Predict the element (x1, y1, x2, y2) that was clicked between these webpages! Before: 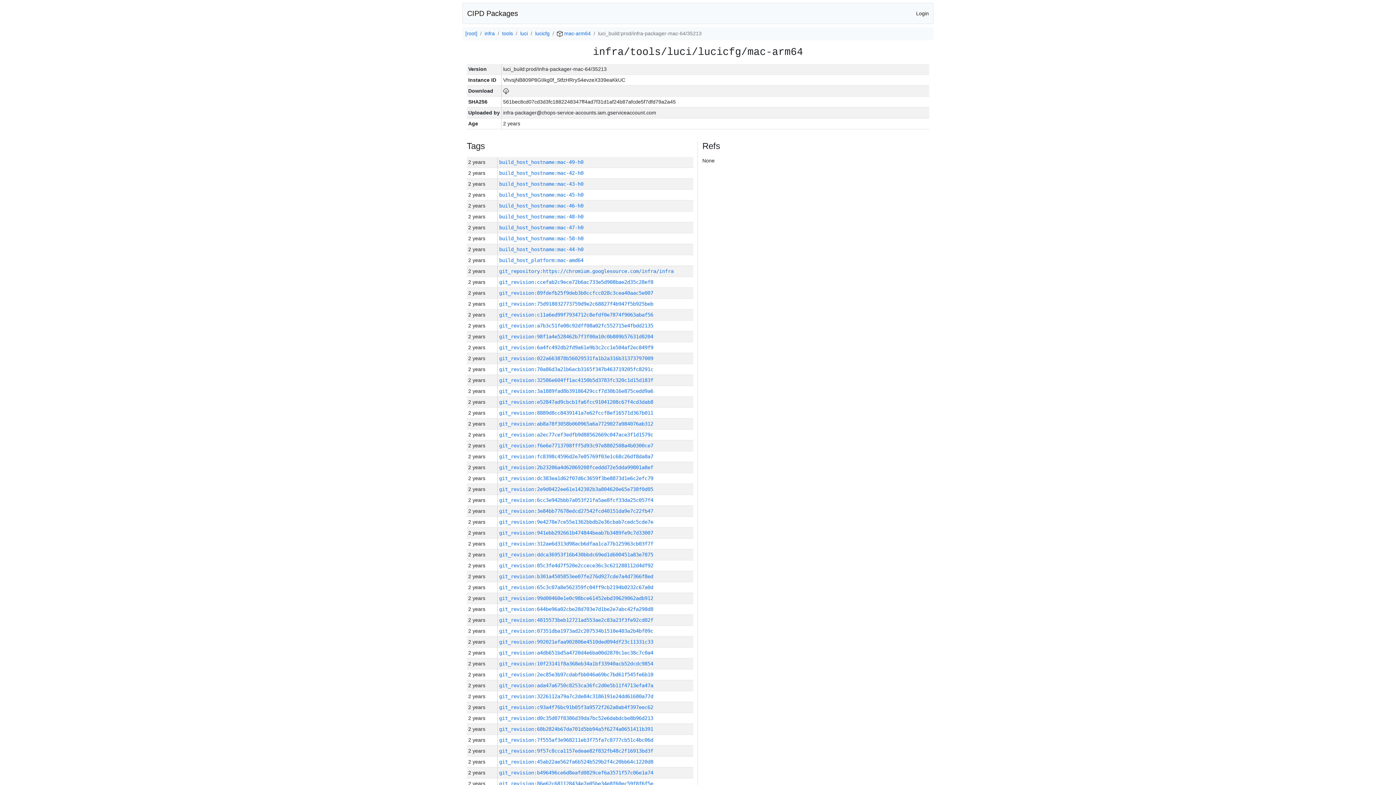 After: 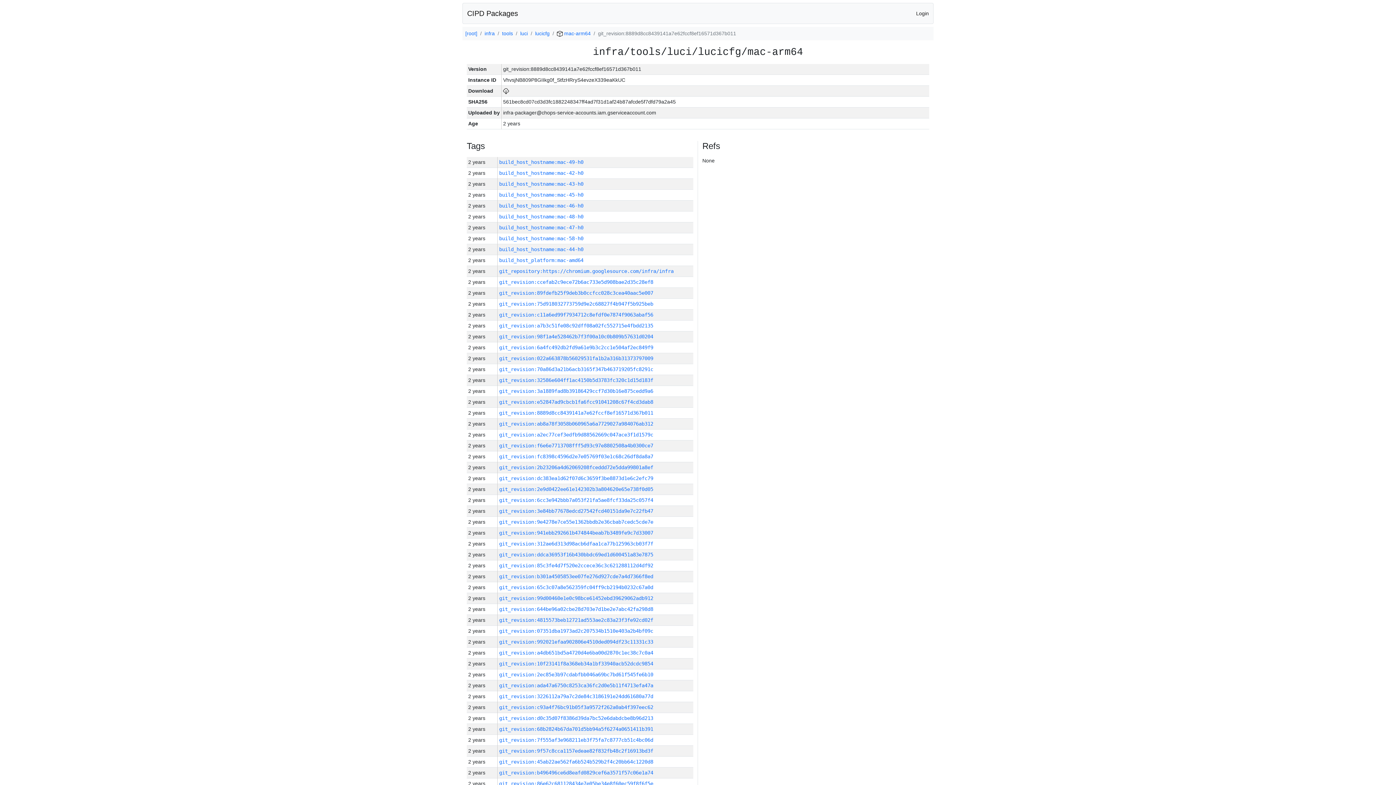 Action: bbox: (499, 410, 653, 416) label: git_revision:8889d8cc8439141a7e62fccf8ef16571d367b011